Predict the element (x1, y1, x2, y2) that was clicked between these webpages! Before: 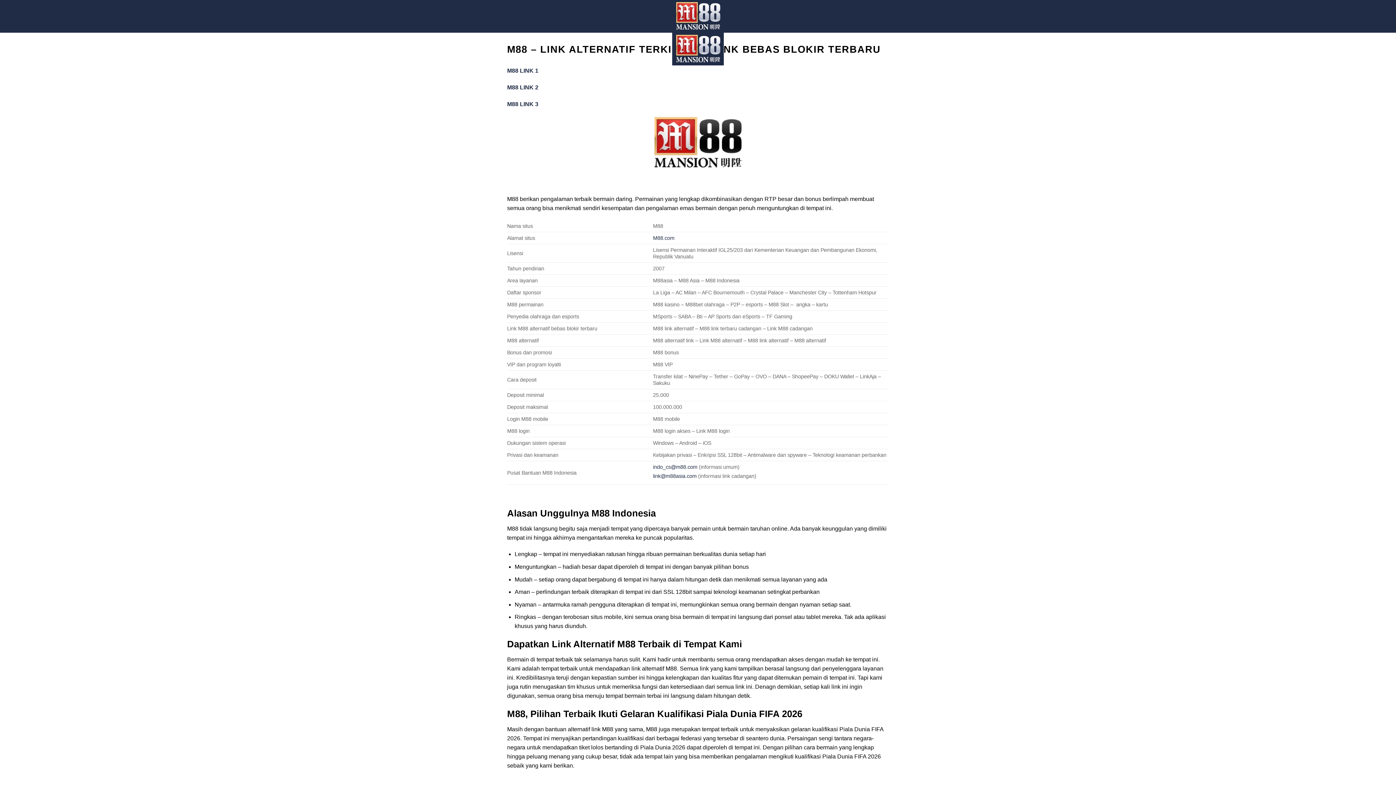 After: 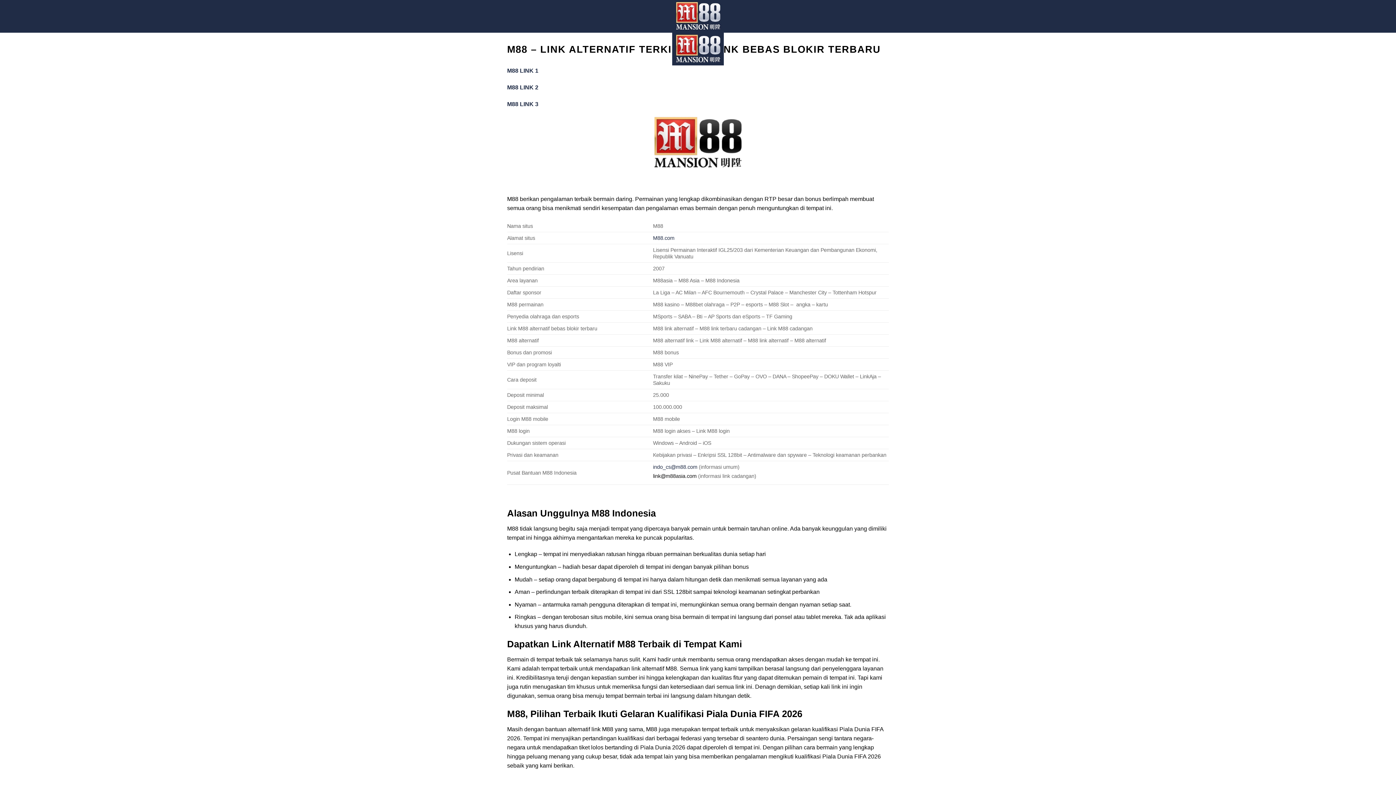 Action: label: link@m88asia.com bbox: (653, 473, 696, 479)